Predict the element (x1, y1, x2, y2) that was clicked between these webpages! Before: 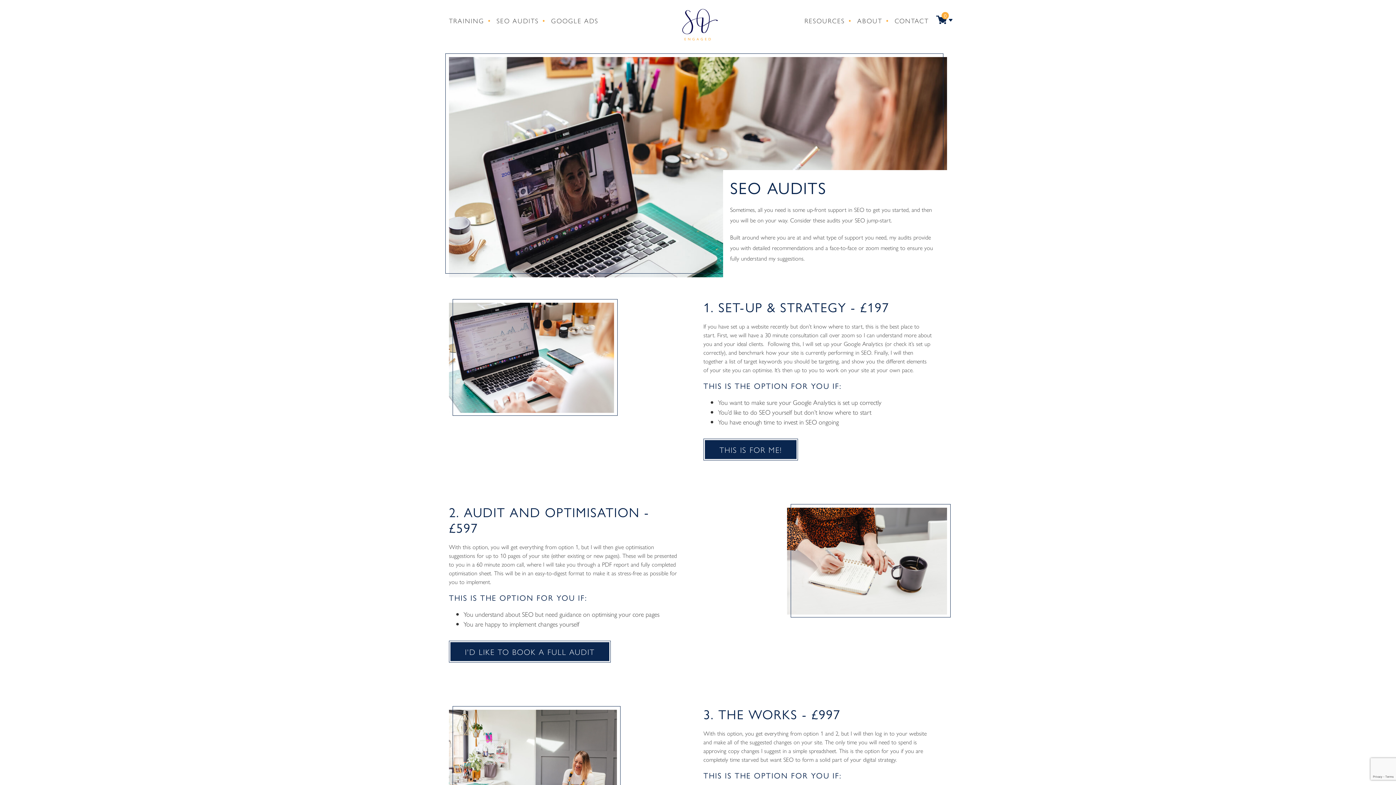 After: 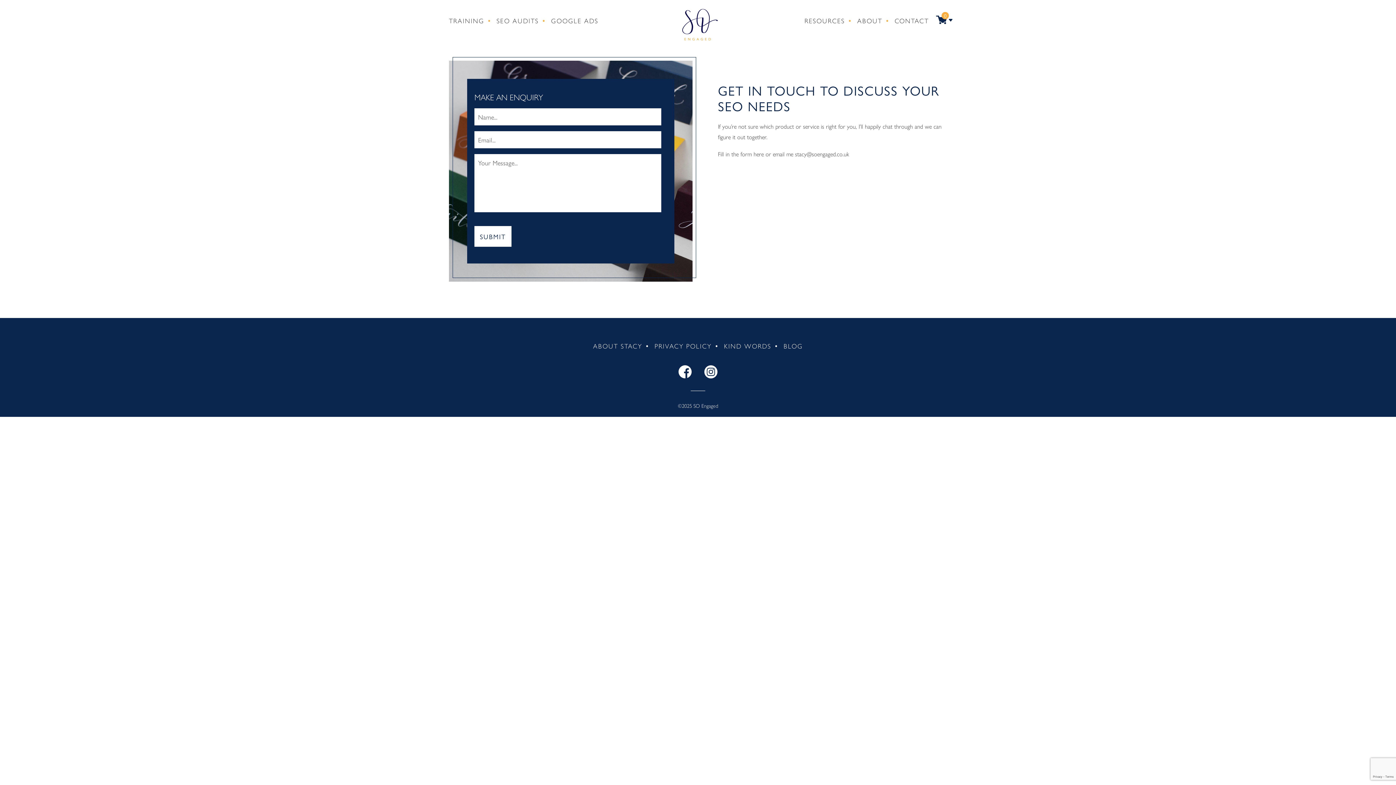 Action: label: I'D LIKE TO BOOK A FULL AUDIT bbox: (450, 642, 609, 661)